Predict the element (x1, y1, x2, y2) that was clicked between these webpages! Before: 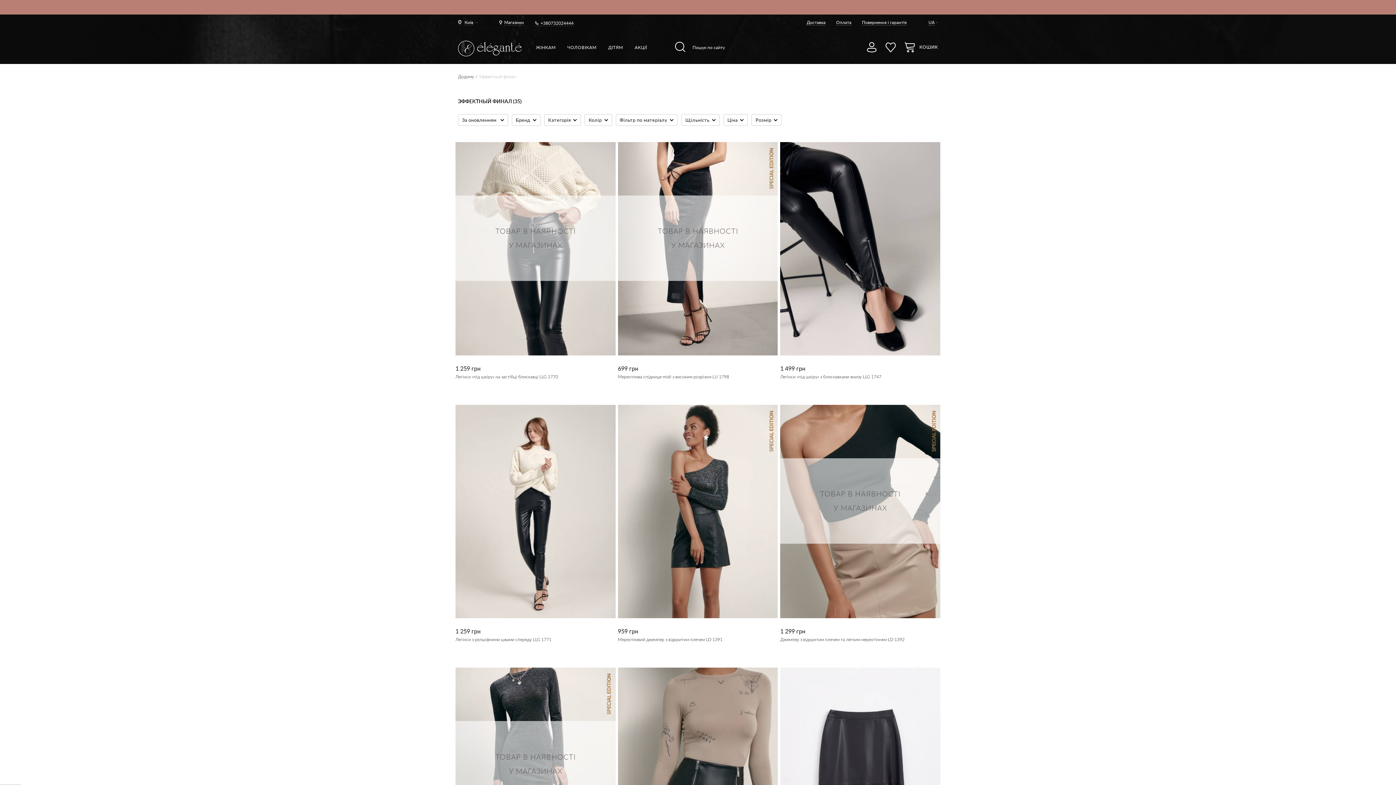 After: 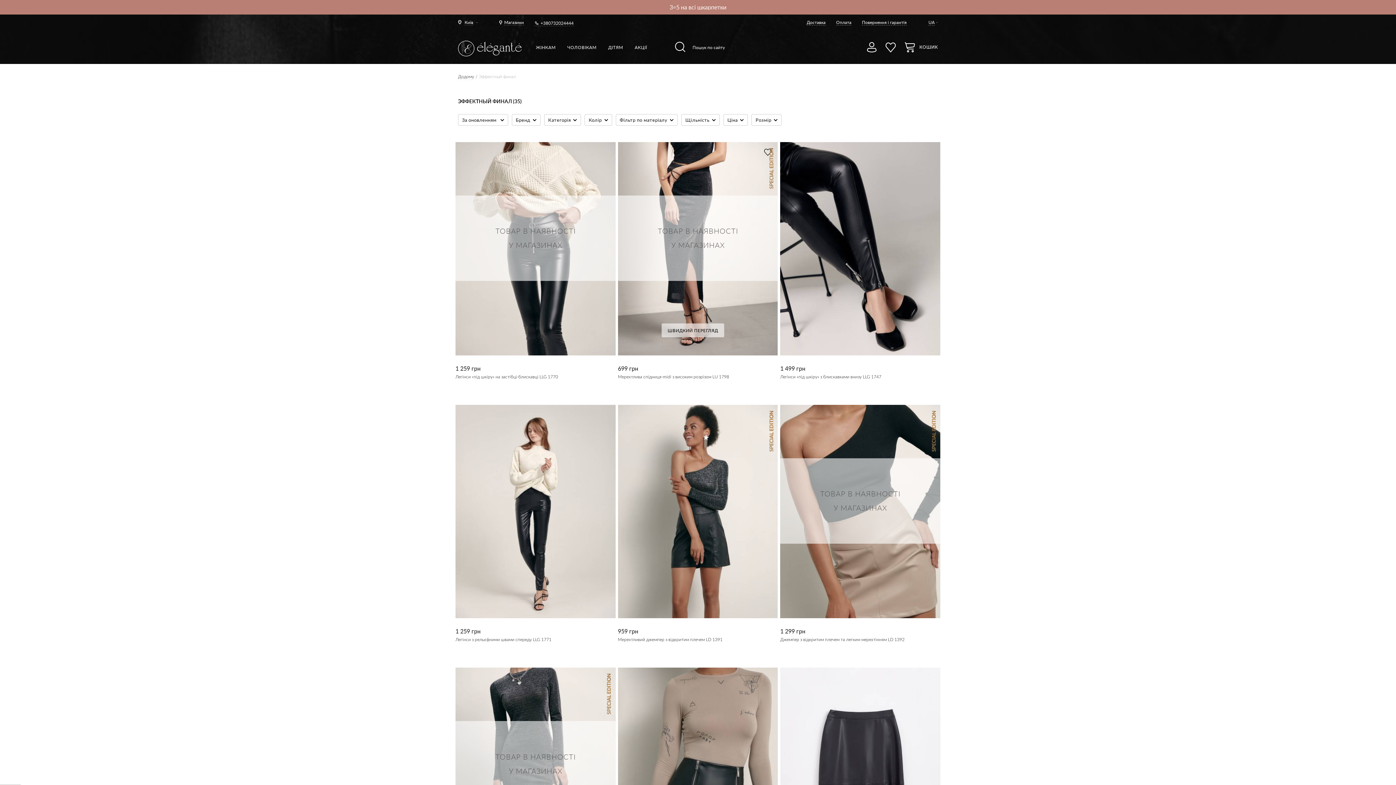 Action: bbox: (765, 142, 778, 194)